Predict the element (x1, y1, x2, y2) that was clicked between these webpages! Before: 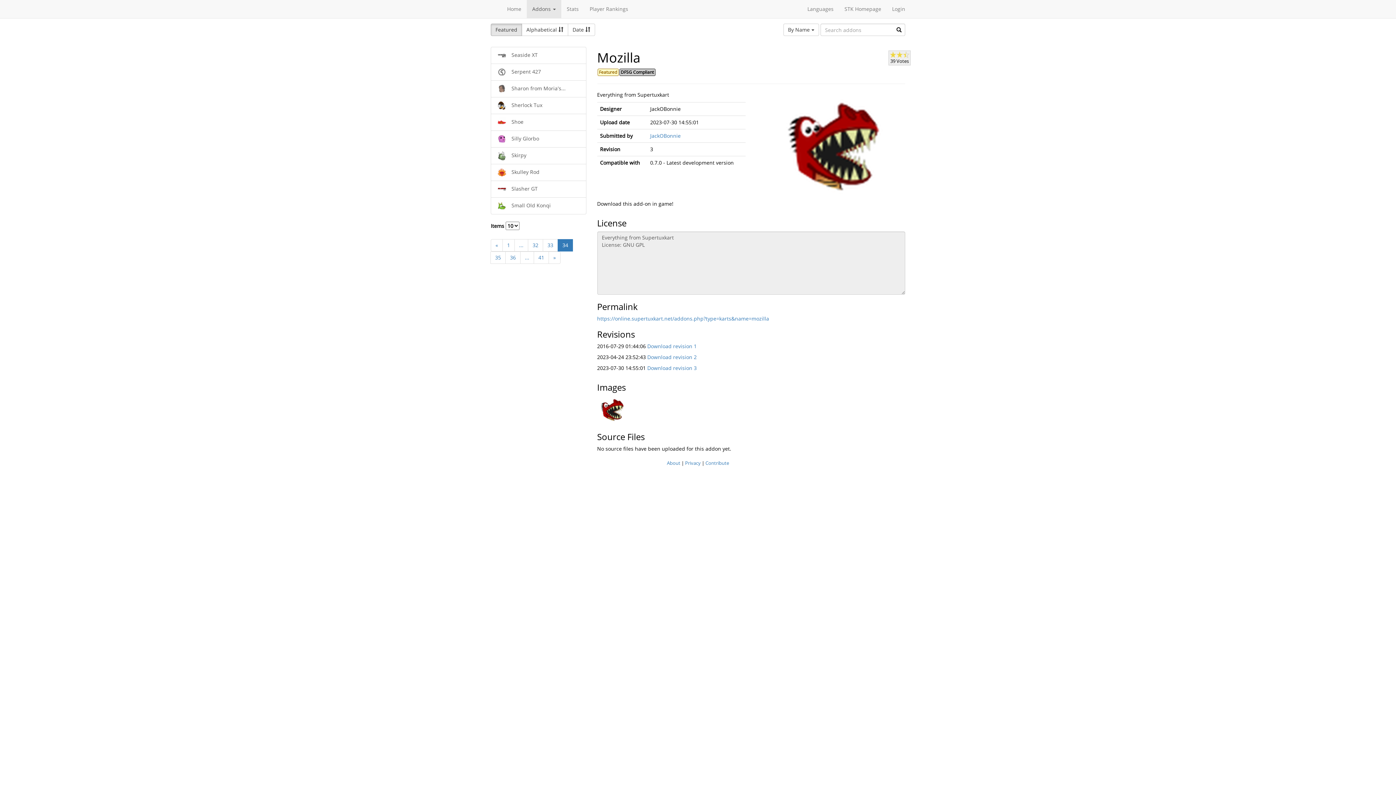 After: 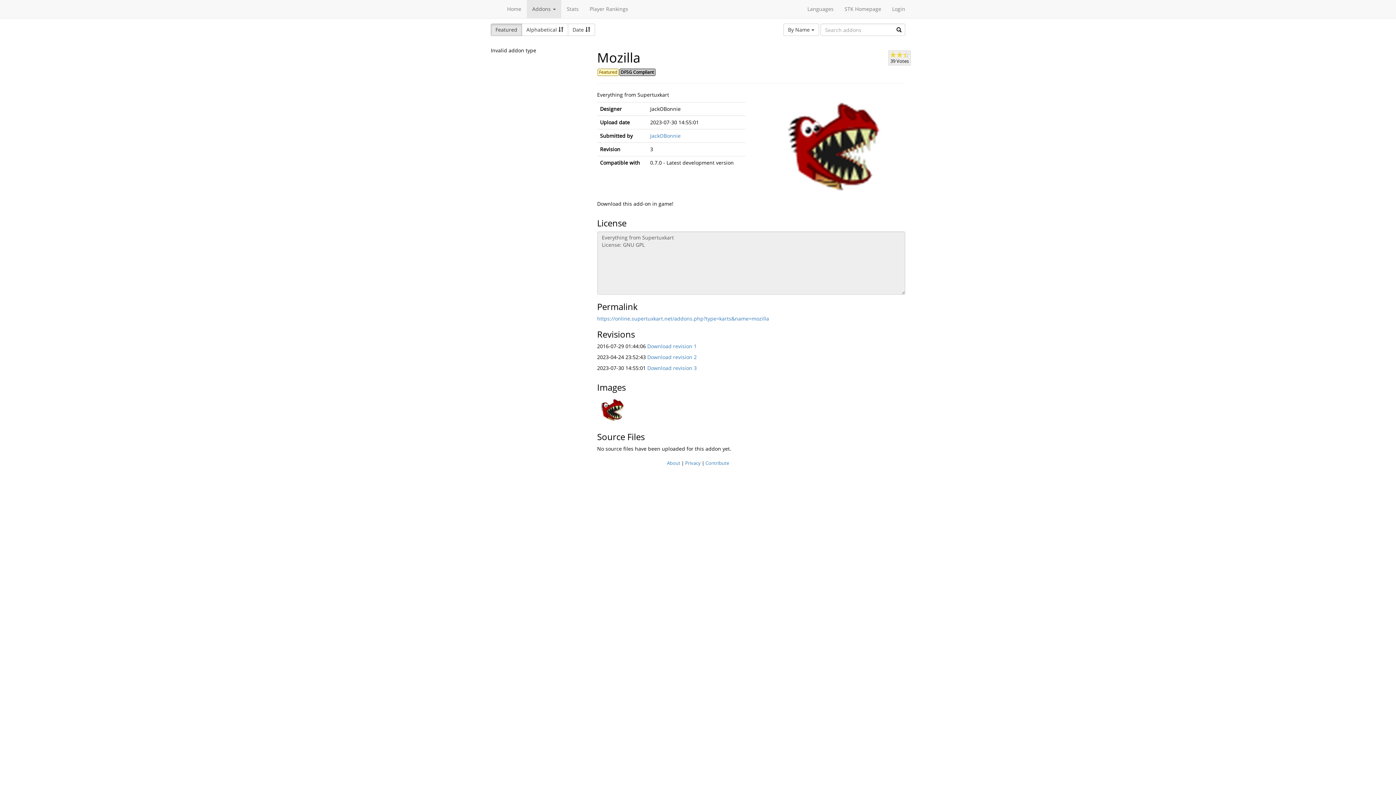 Action: label: ... bbox: (520, 251, 534, 264)